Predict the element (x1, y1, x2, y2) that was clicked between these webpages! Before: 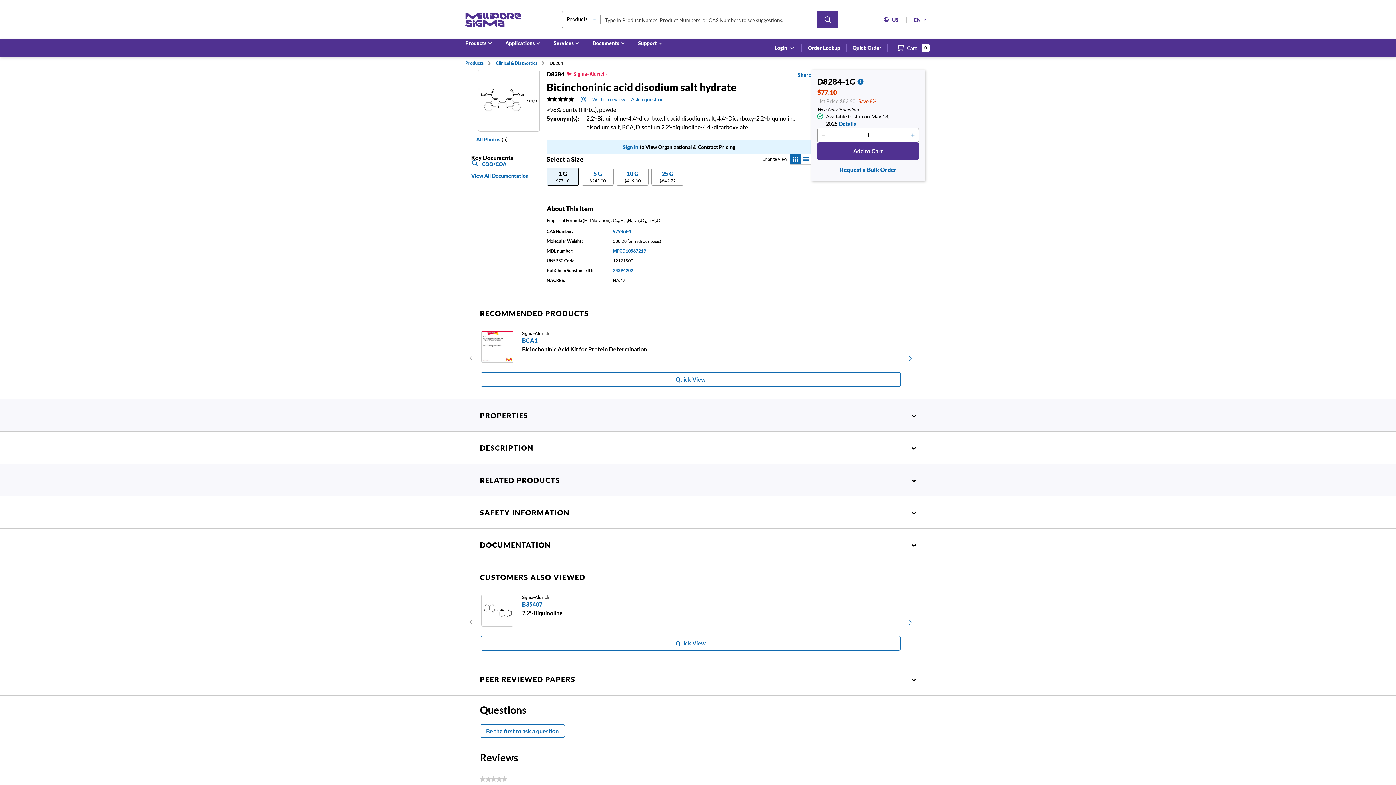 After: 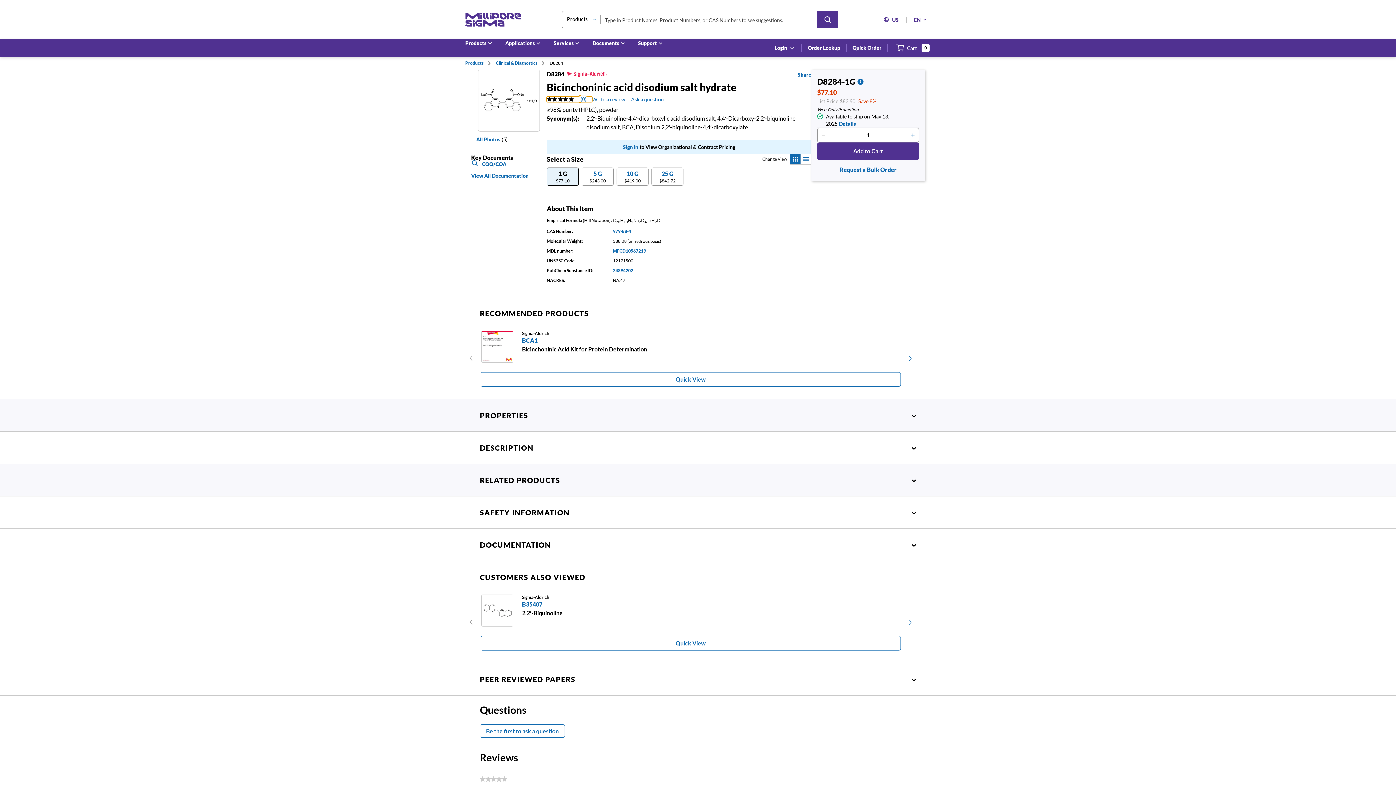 Action: label: No rating value Same page link.
 
(0) bbox: (546, 96, 592, 102)